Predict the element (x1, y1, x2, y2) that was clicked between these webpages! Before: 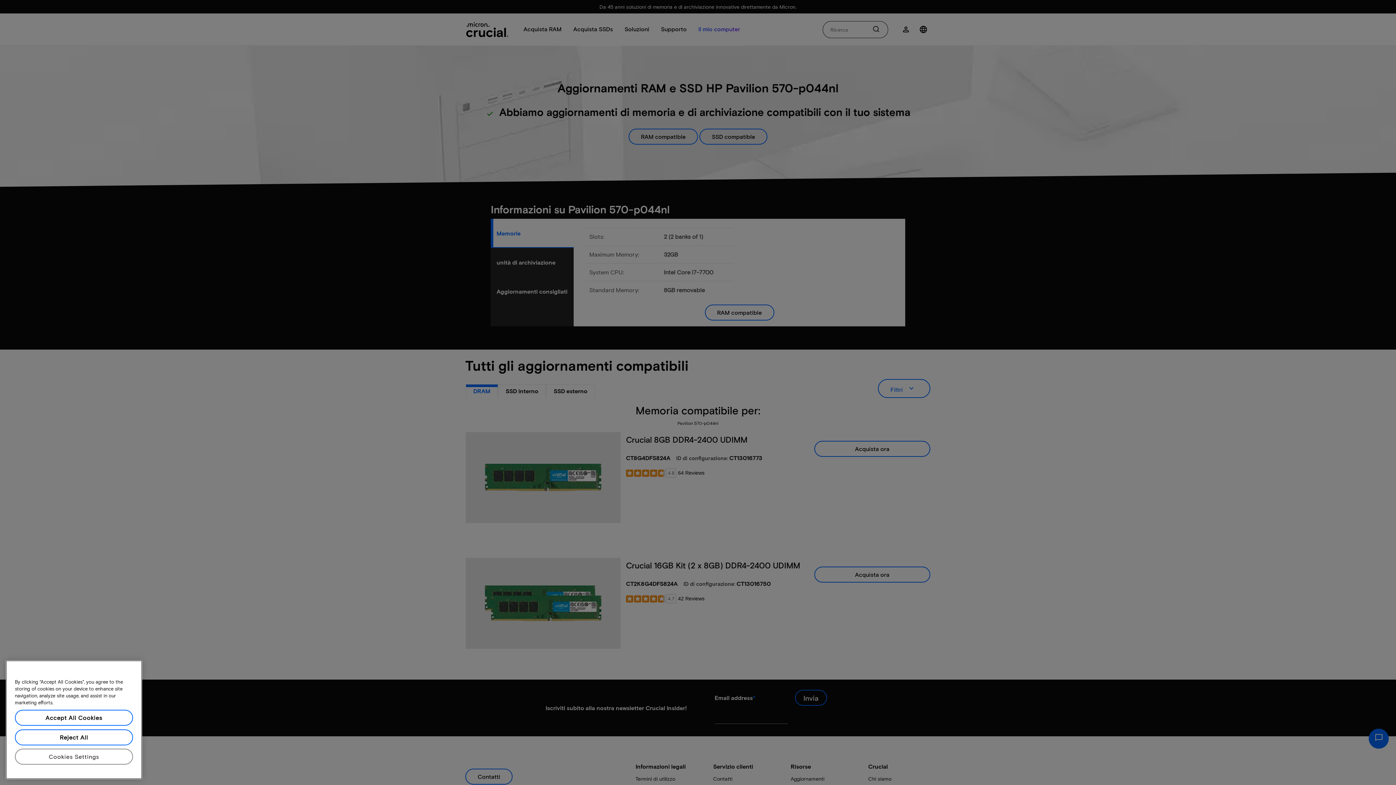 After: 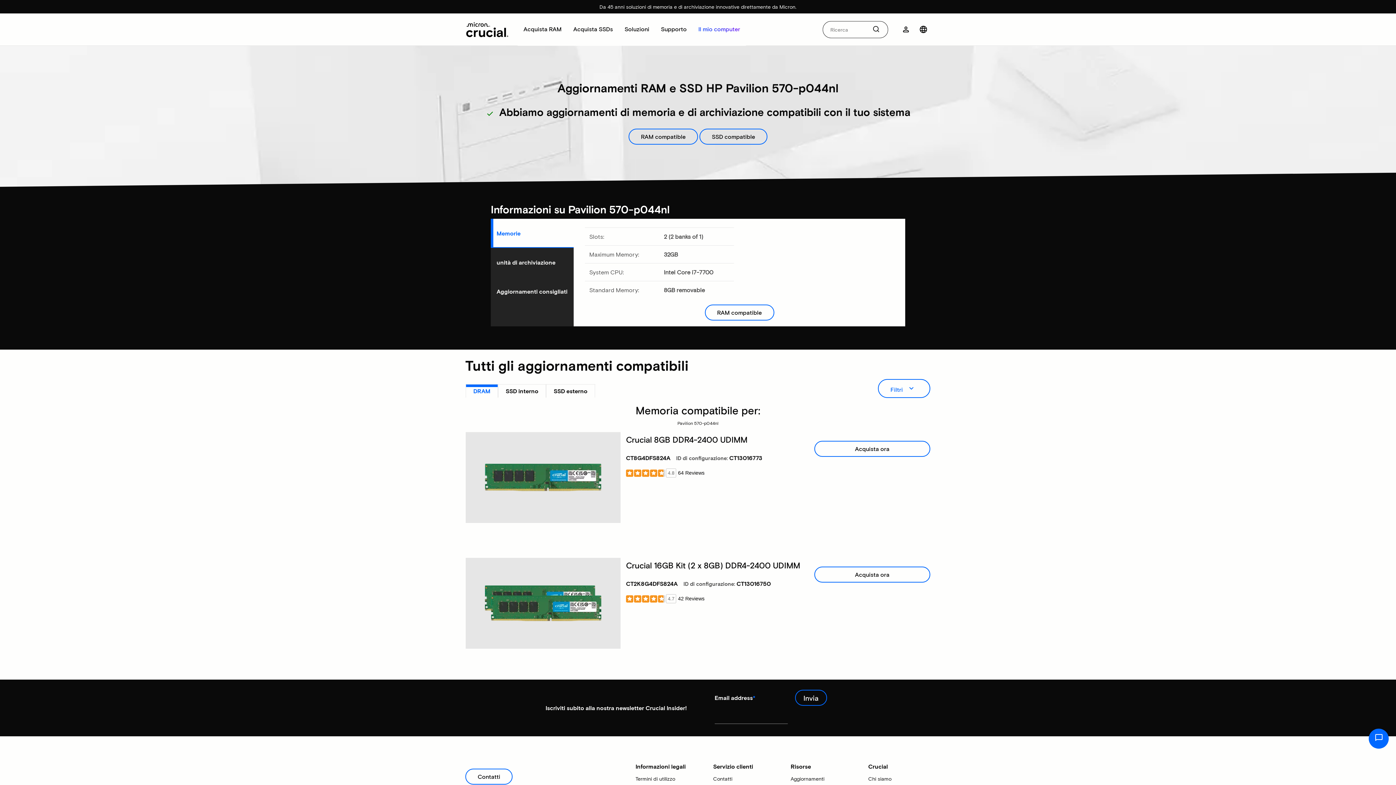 Action: label: Reject All bbox: (14, 749, 133, 765)